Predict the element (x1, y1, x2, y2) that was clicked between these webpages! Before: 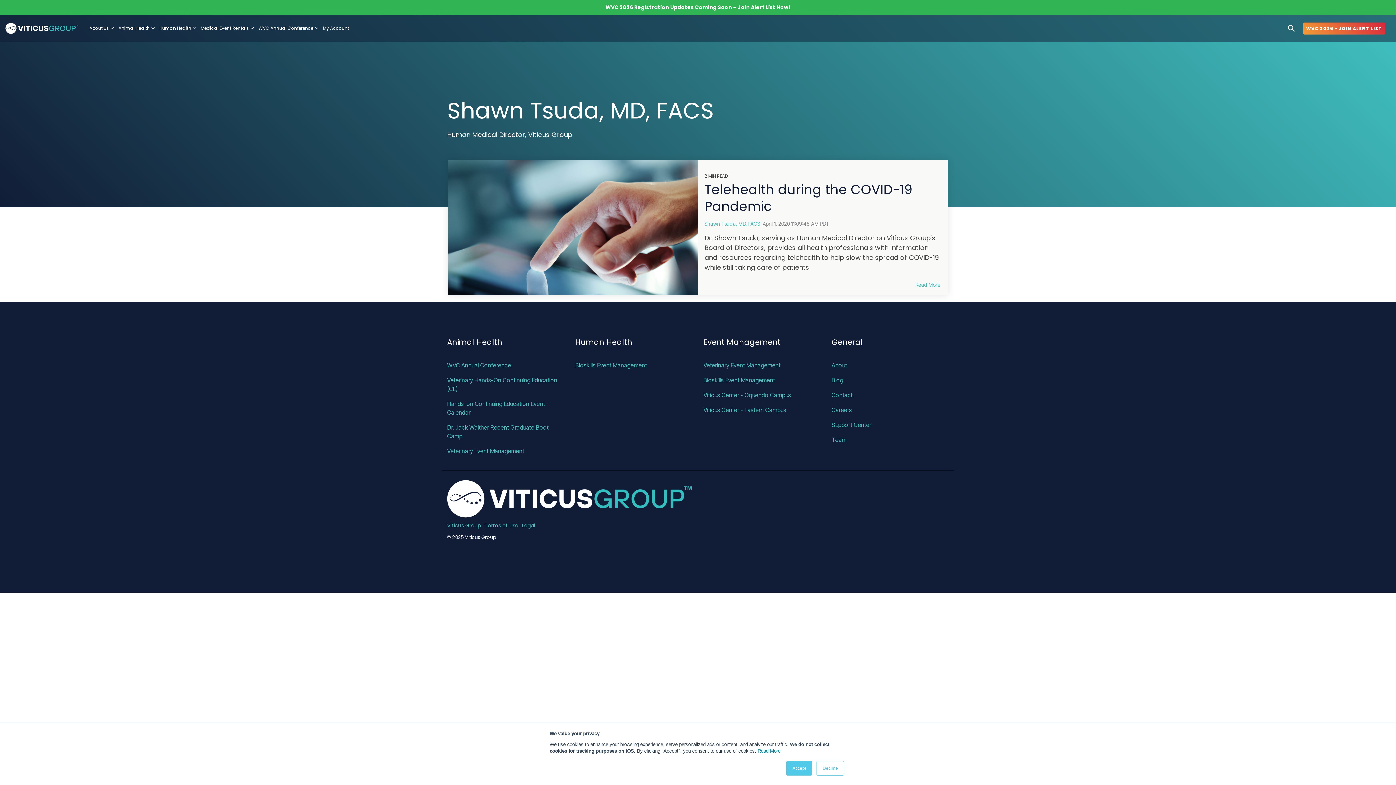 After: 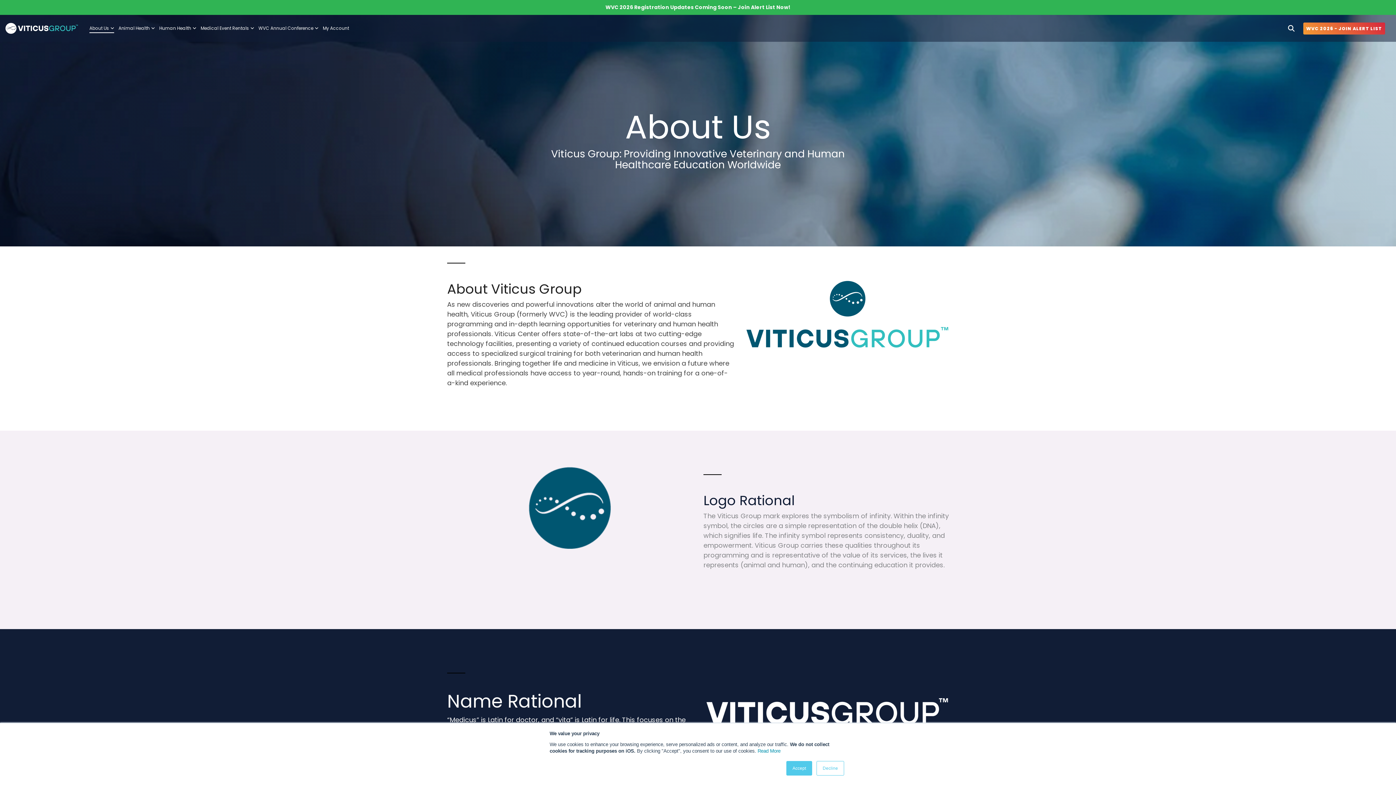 Action: label: About Us bbox: (89, 22, 114, 34)